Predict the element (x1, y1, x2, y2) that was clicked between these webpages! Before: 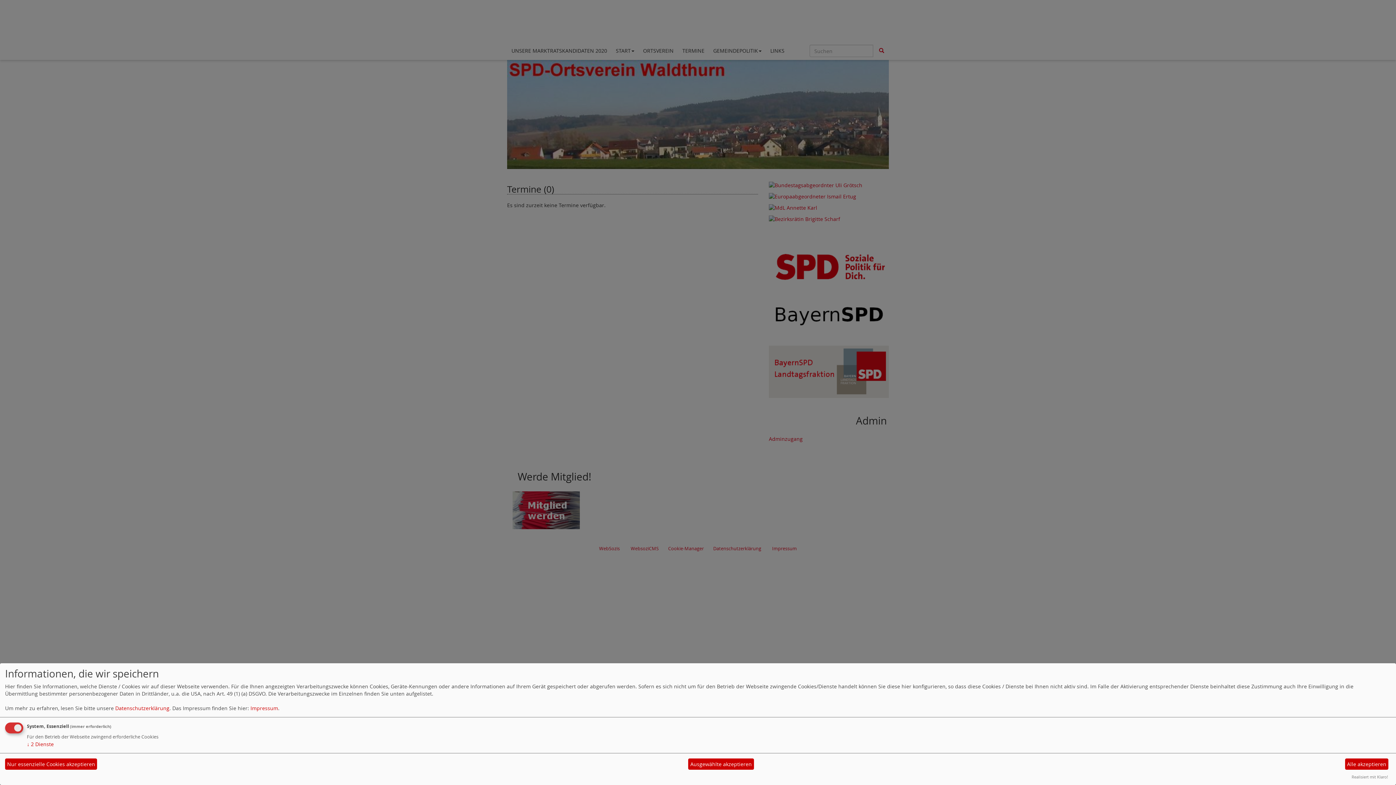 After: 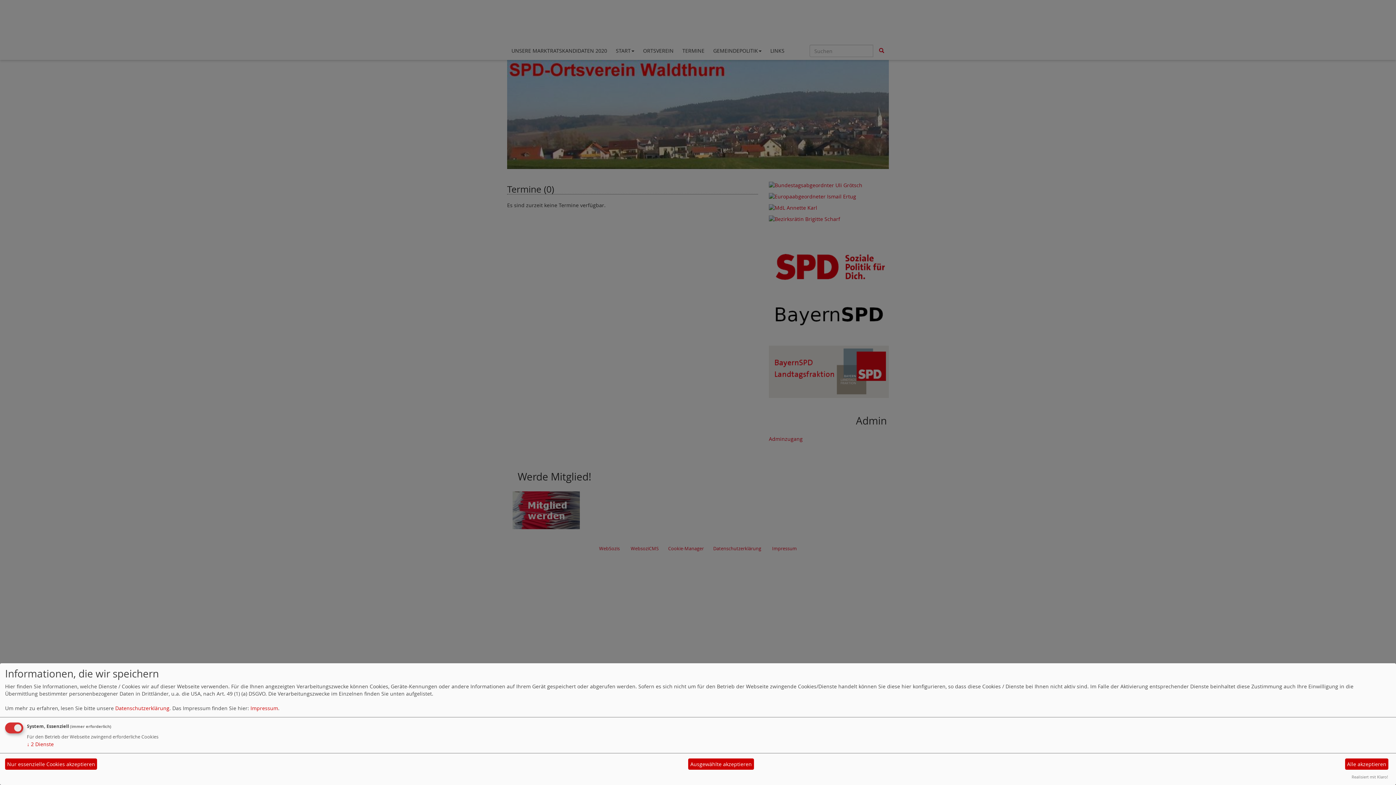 Action: bbox: (1352, 774, 1388, 780) label: Realisiert mit Klaro!